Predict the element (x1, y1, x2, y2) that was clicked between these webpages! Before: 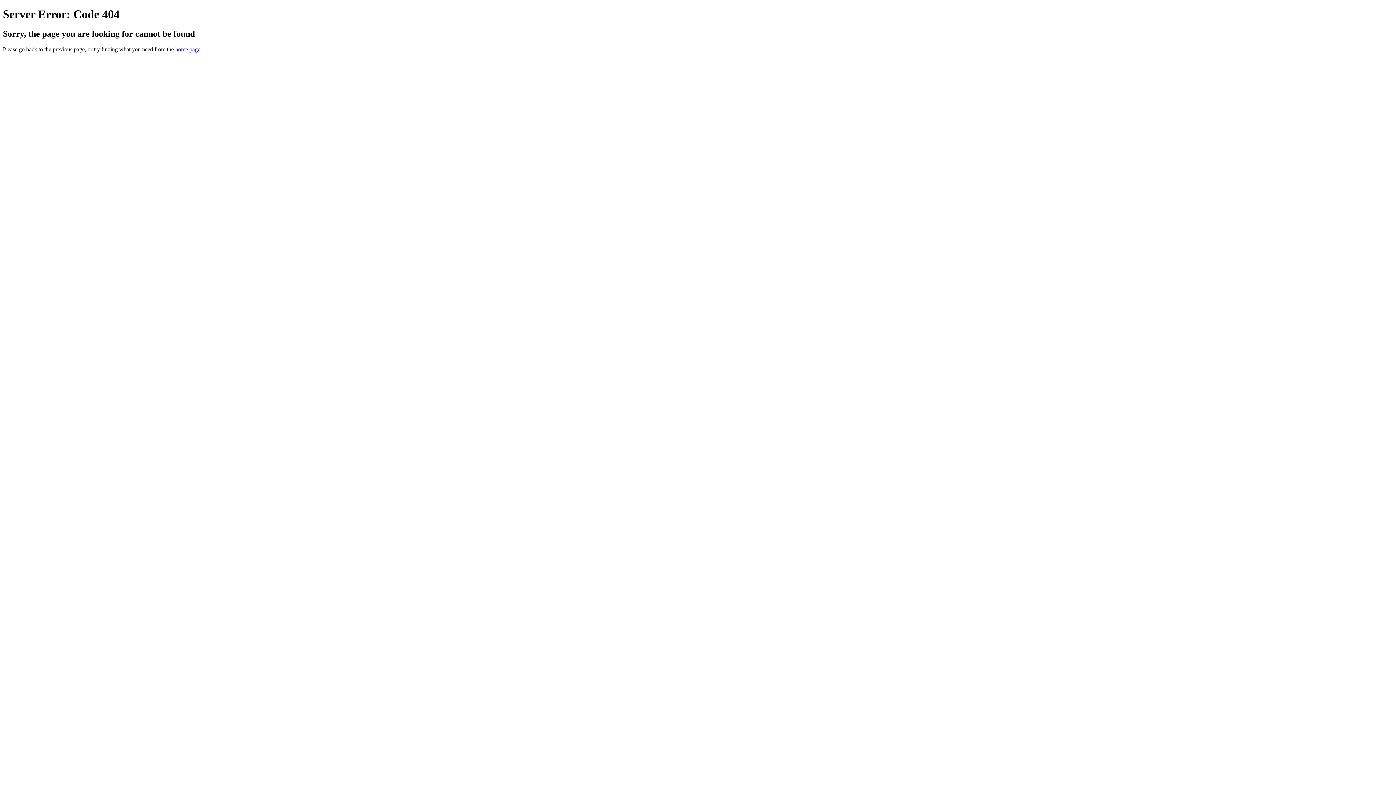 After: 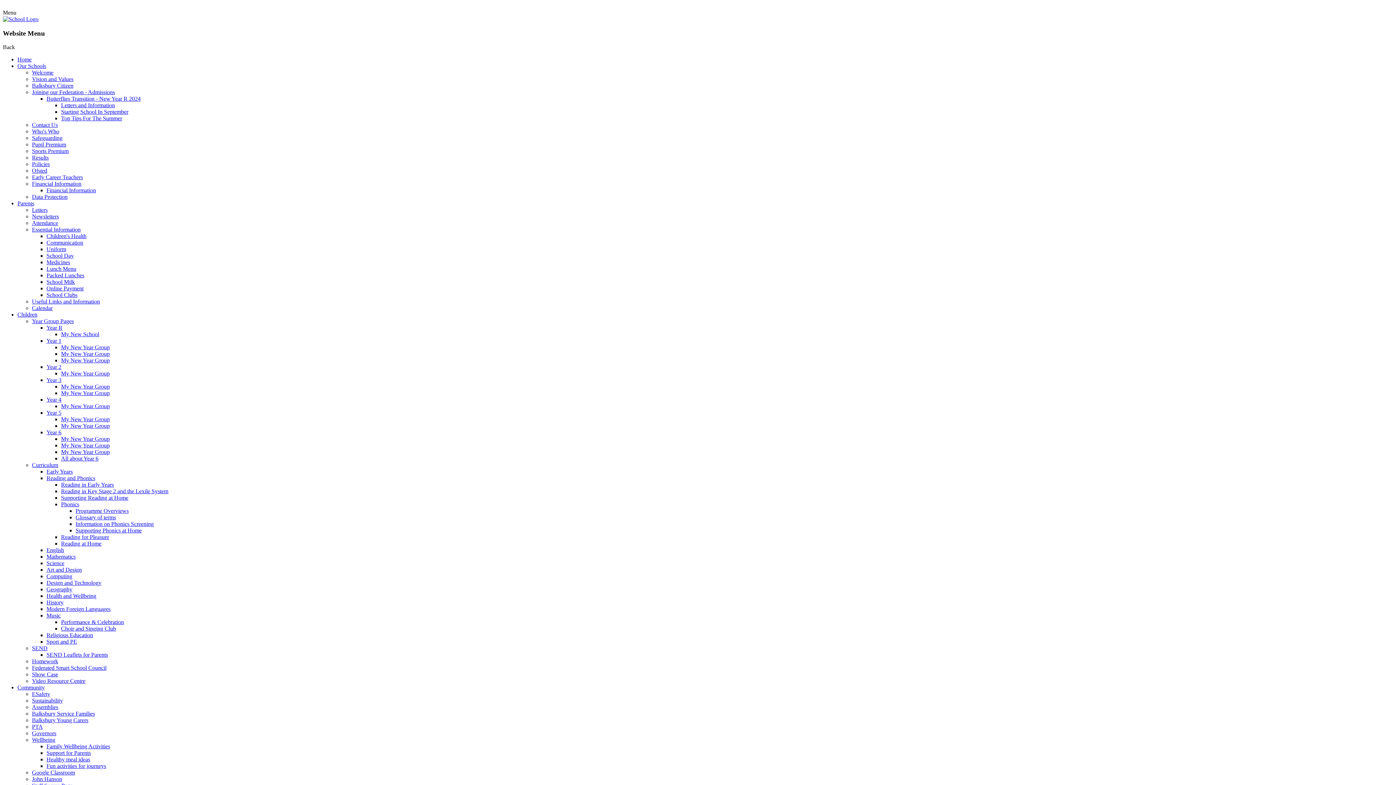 Action: bbox: (175, 46, 200, 52) label: home page